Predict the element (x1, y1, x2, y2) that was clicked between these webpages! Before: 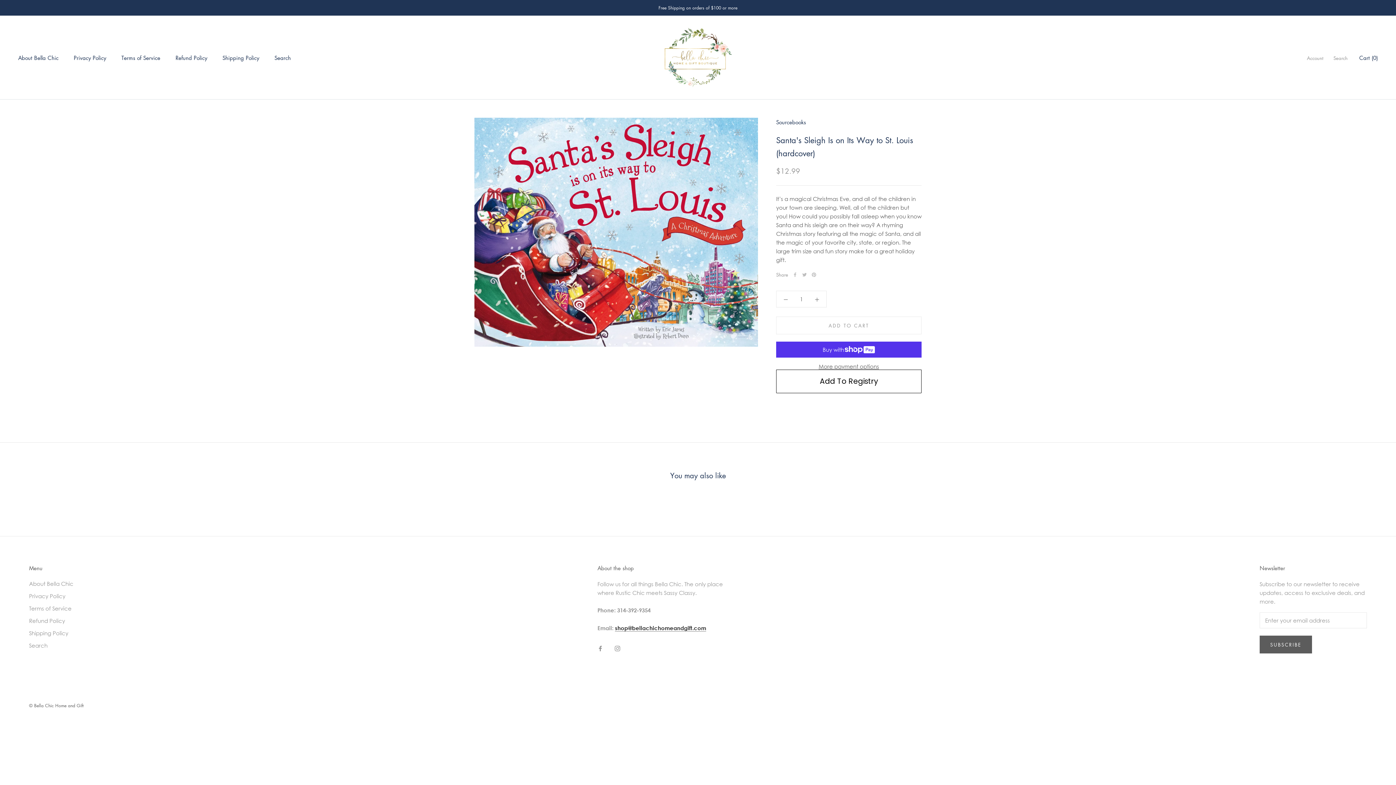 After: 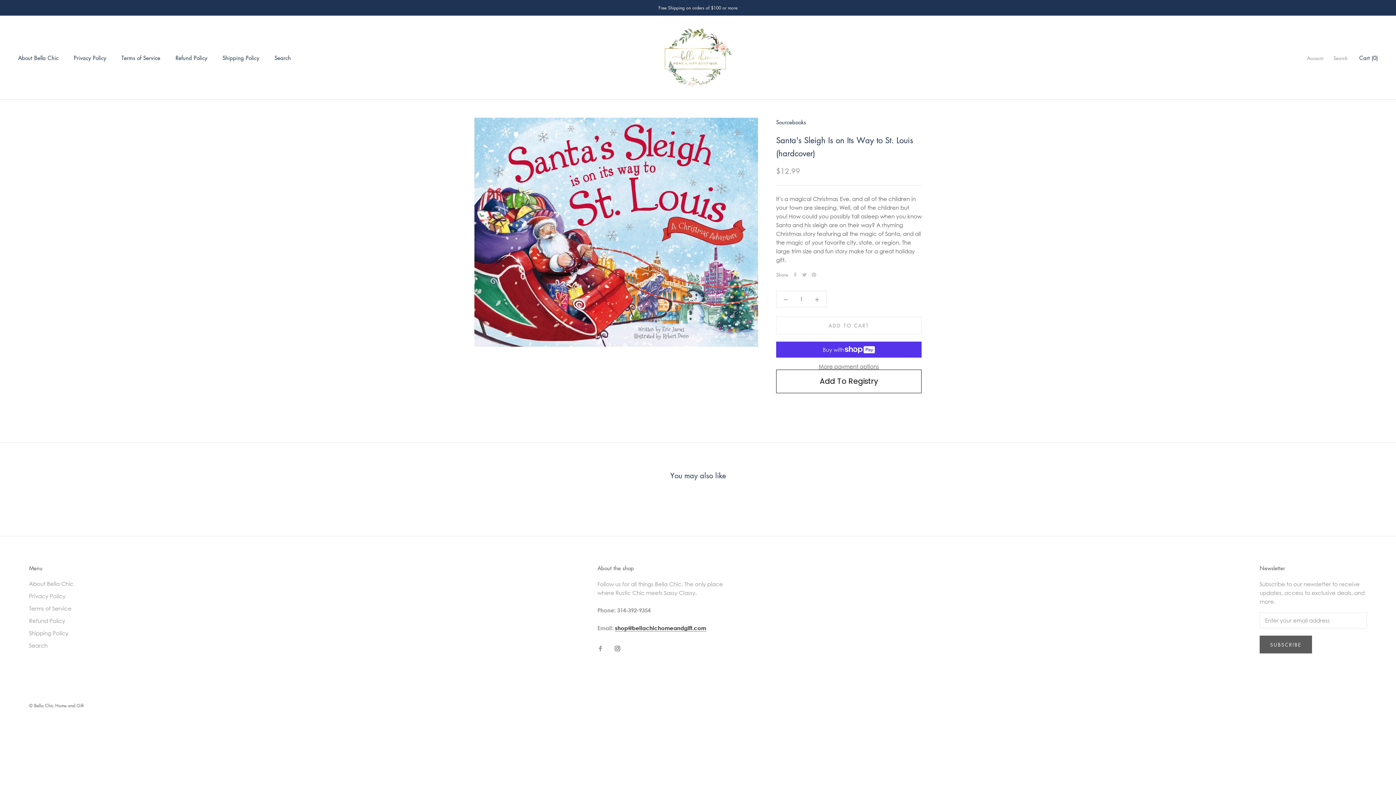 Action: label: Instagram bbox: (614, 643, 620, 652)